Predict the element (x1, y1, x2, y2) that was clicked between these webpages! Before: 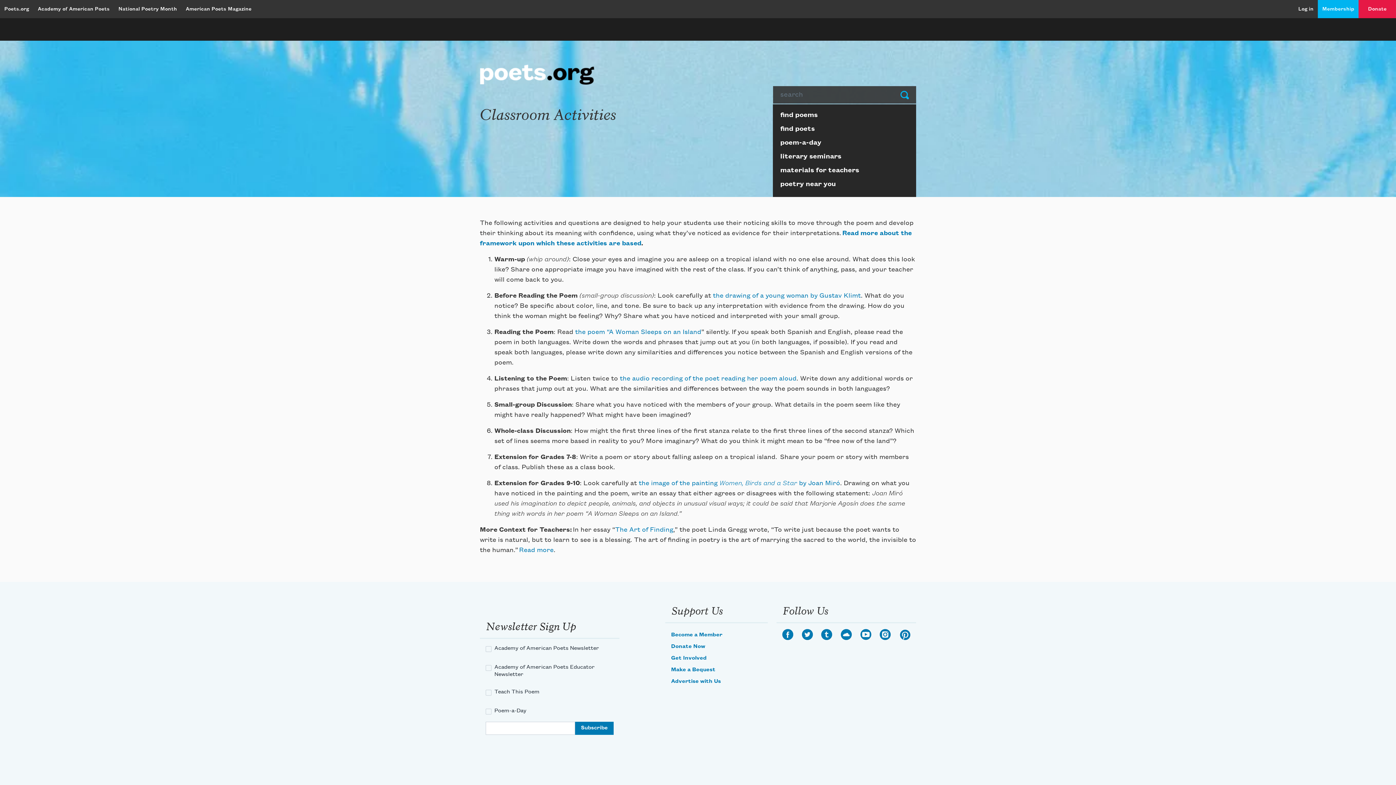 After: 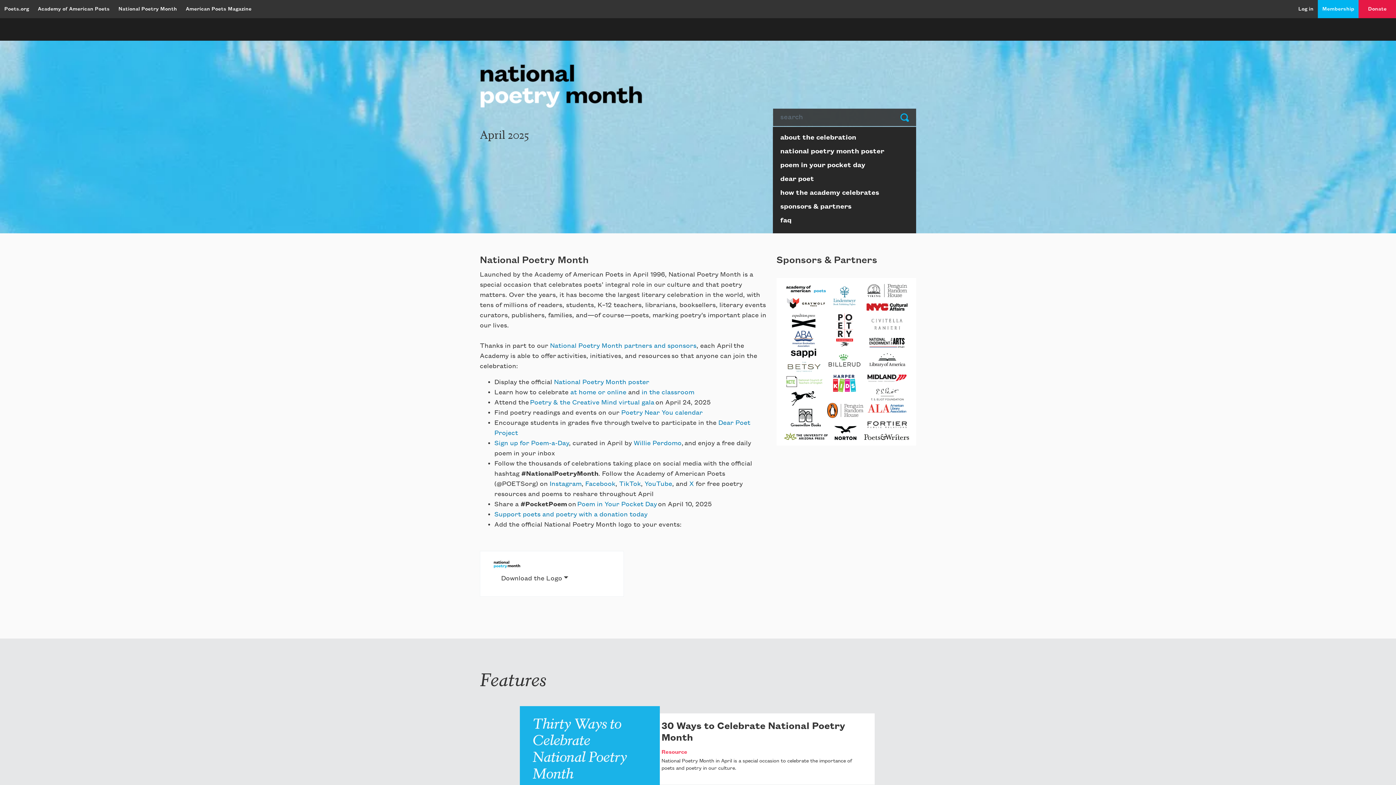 Action: label: National Poetry Month bbox: (114, 3, 181, 14)